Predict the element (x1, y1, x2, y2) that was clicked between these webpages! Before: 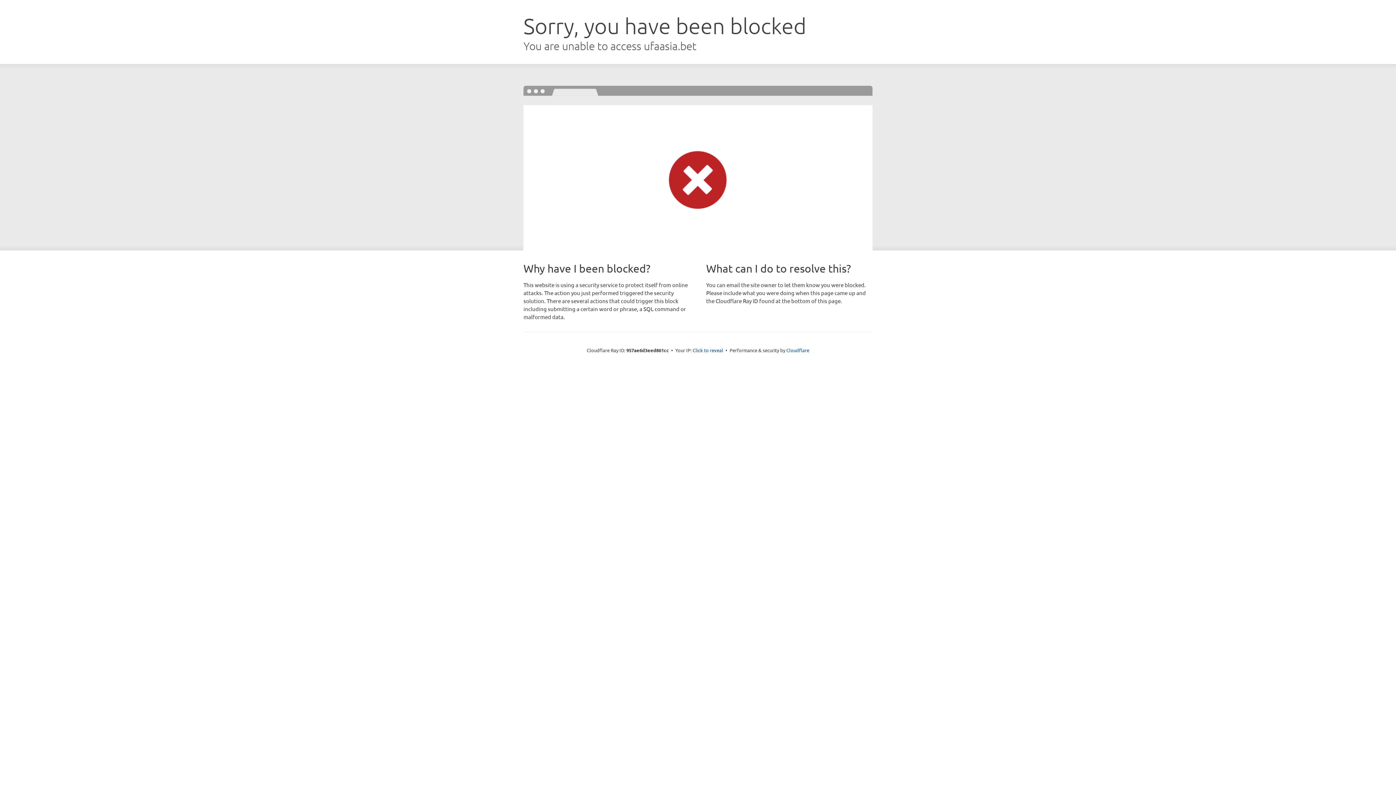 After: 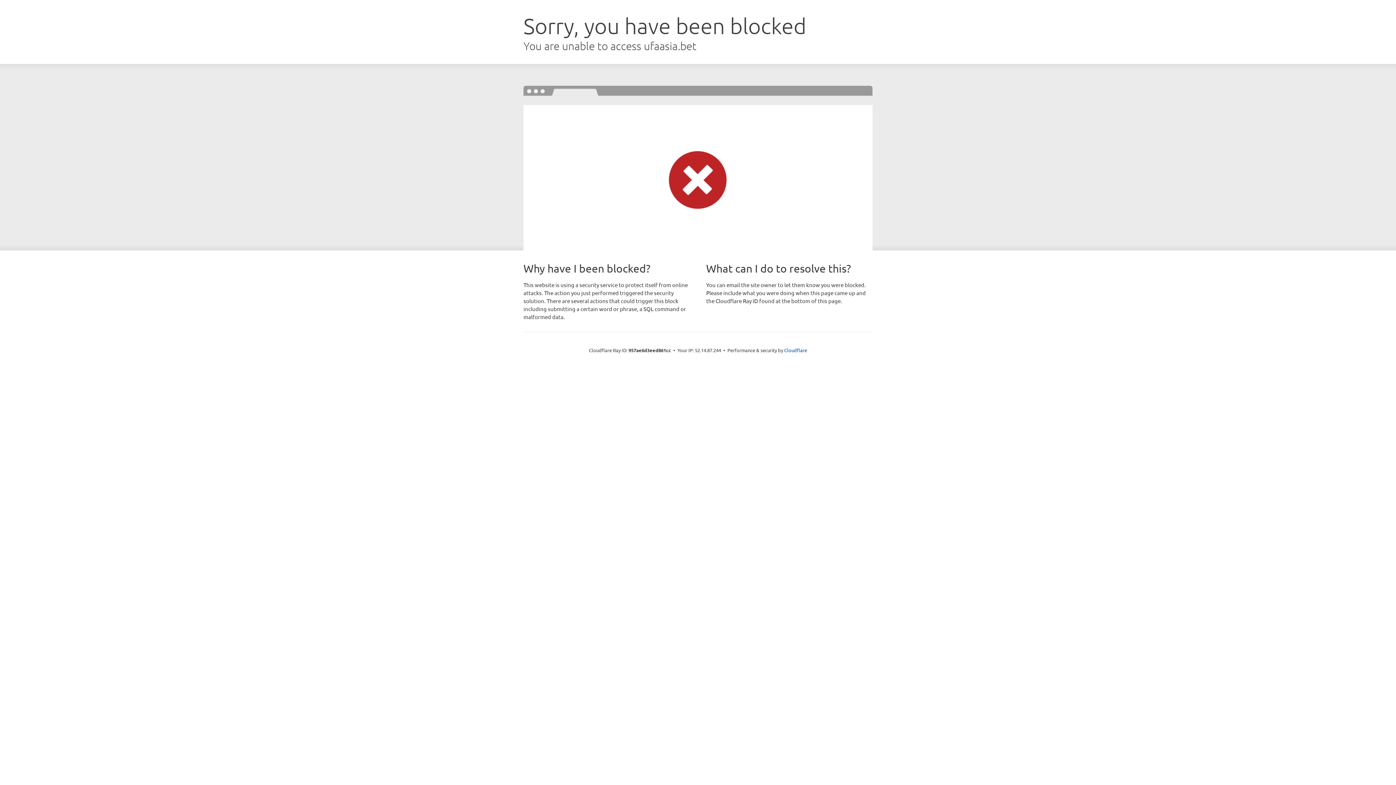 Action: label: Click to reveal bbox: (692, 346, 723, 353)